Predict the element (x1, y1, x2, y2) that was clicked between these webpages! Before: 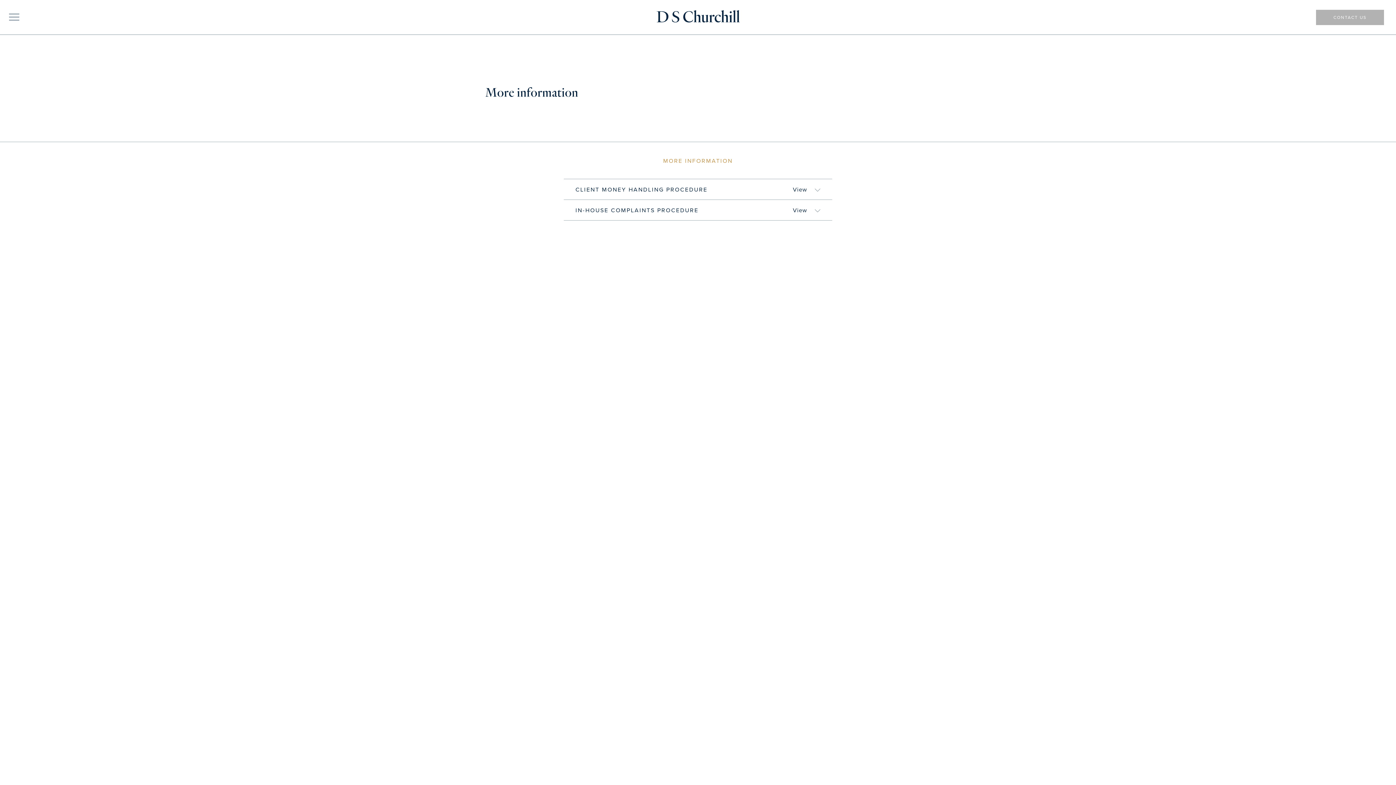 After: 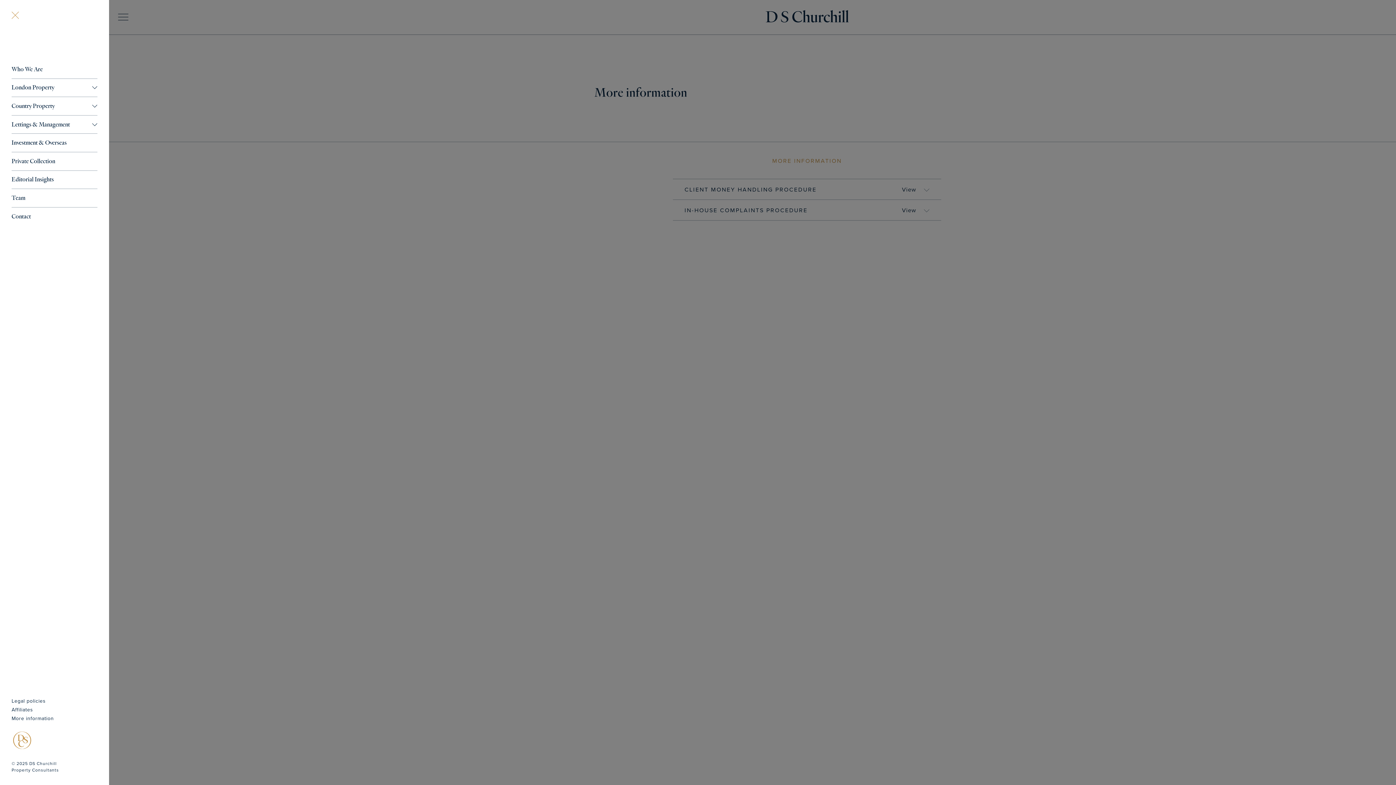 Action: bbox: (5, 10, 22, 23)